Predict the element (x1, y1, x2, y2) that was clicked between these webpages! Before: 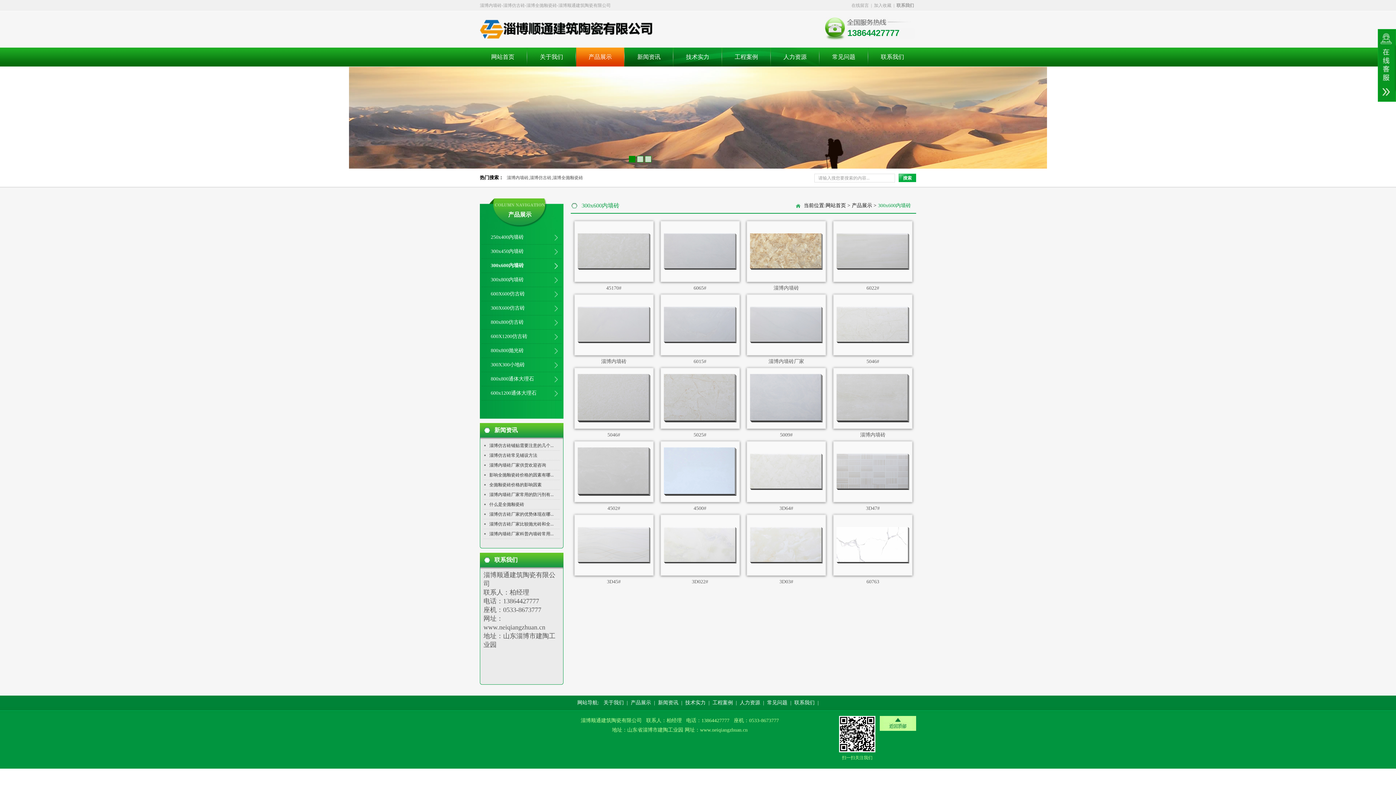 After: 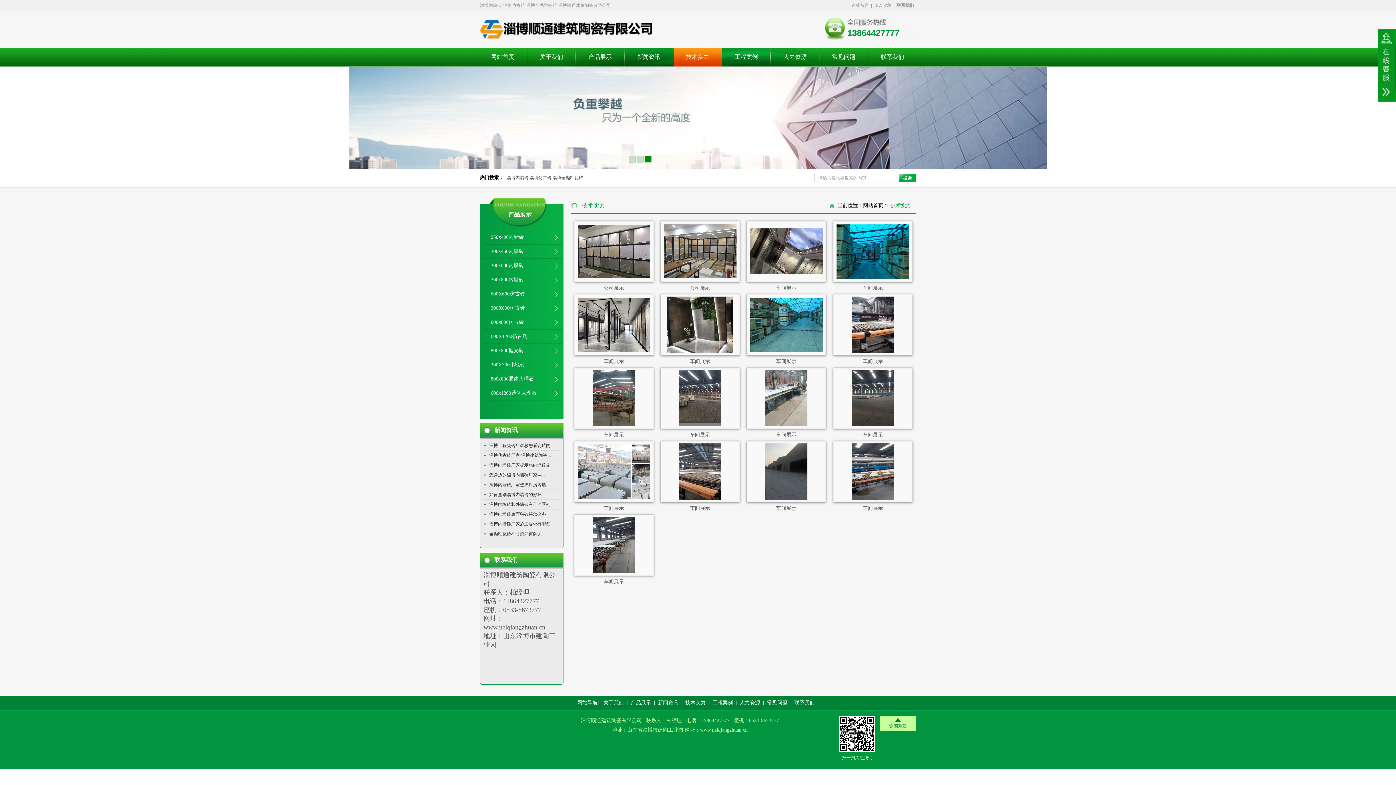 Action: bbox: (685, 700, 705, 705) label: 技术实力